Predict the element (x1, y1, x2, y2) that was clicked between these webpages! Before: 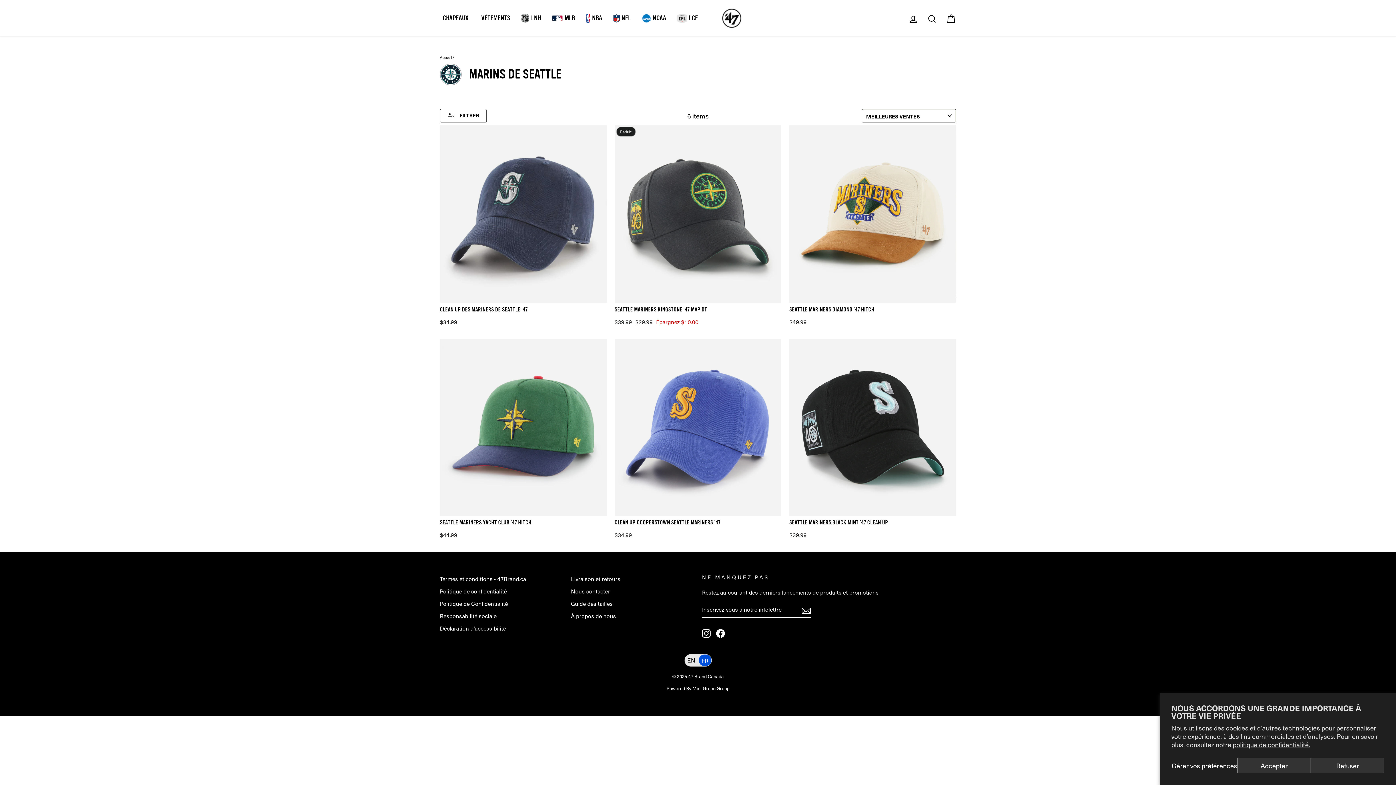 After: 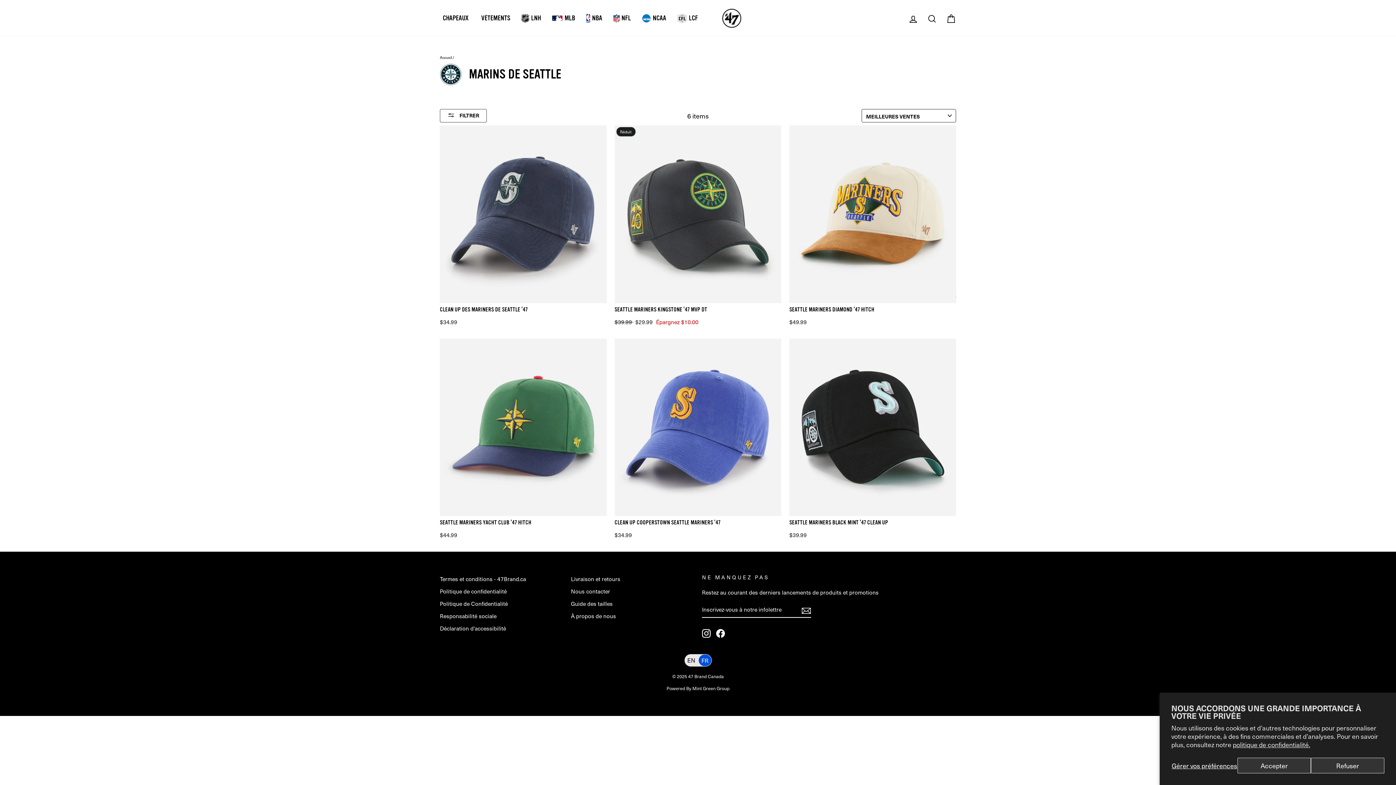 Action: bbox: (692, 685, 729, 691) label: Mint Green Group